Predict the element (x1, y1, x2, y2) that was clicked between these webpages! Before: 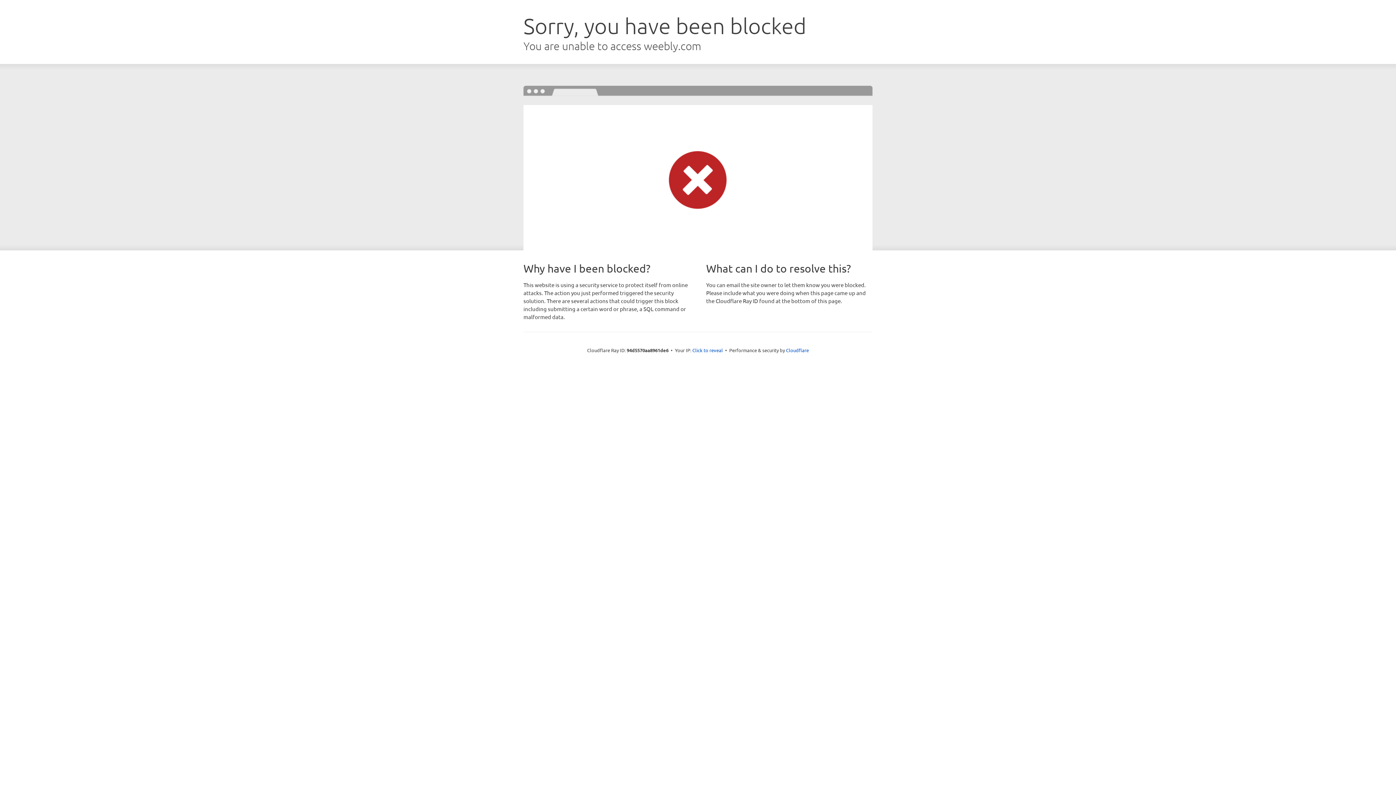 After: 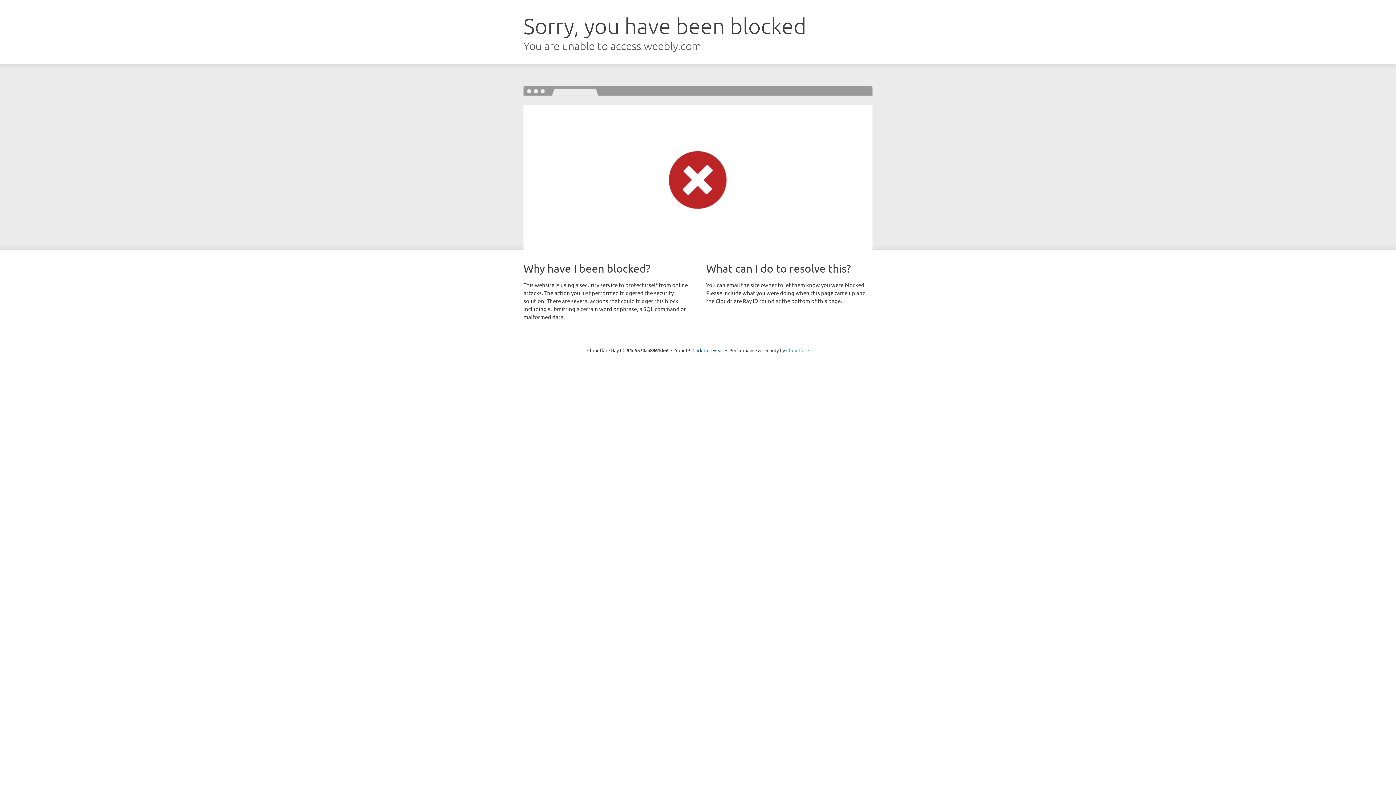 Action: bbox: (786, 347, 809, 353) label: Cloudflare